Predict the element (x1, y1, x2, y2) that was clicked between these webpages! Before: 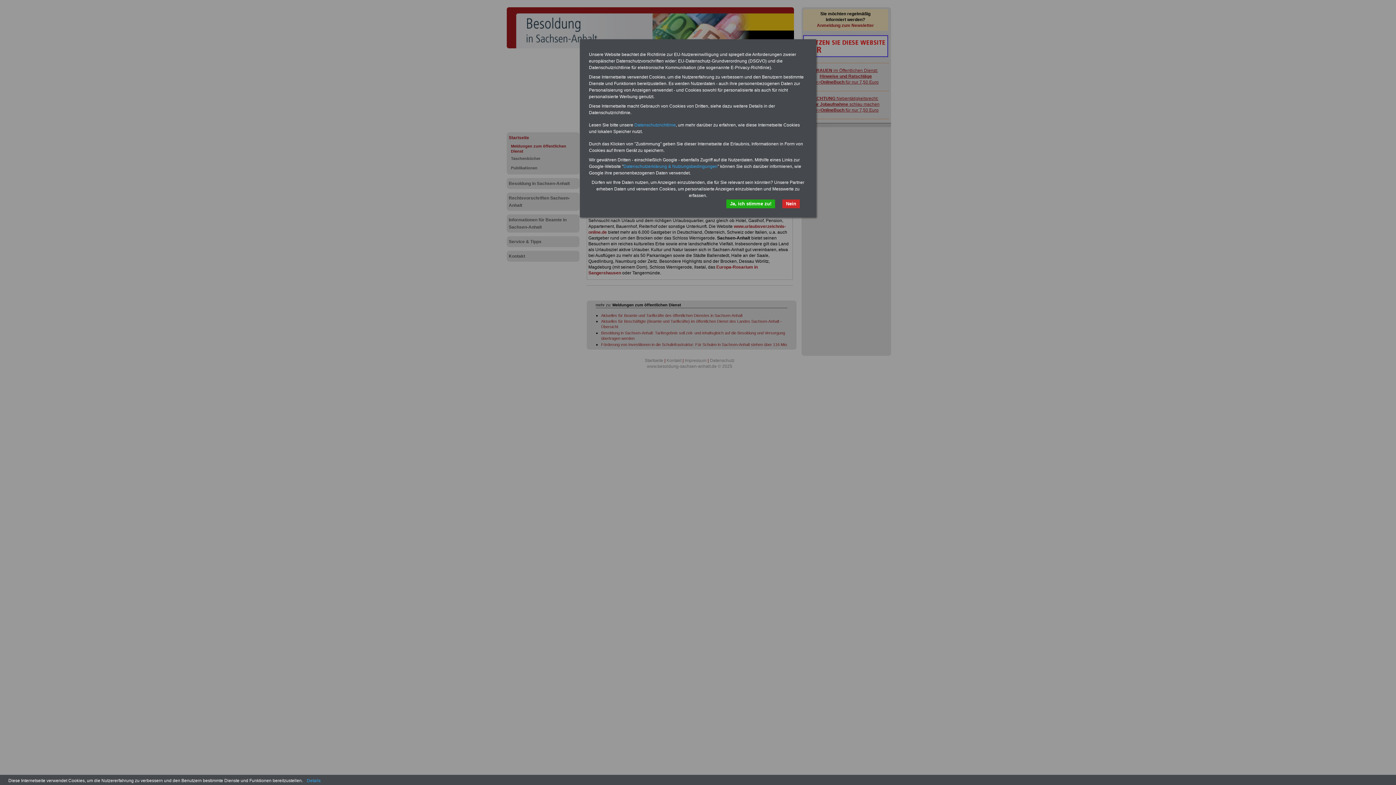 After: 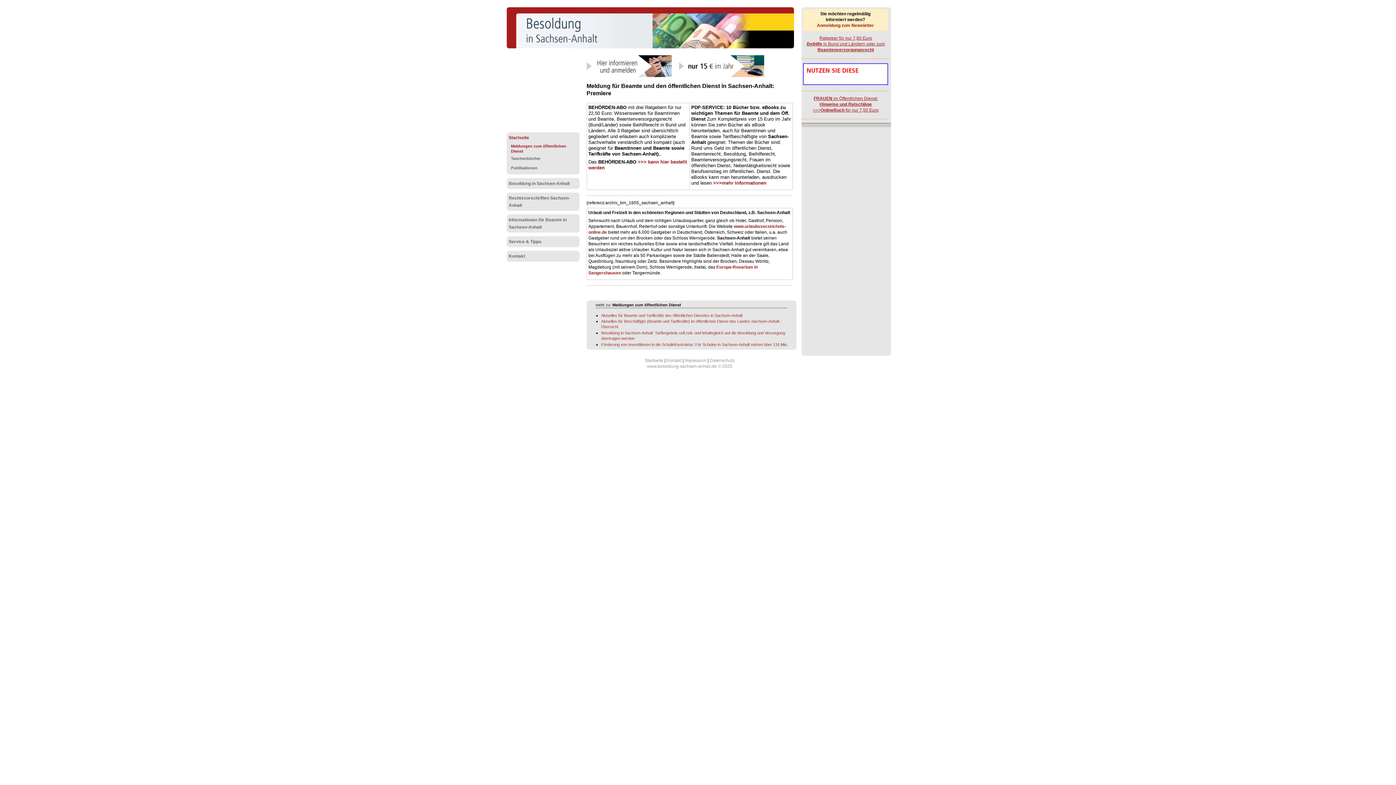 Action: label: Ja, ich stimme zu! bbox: (726, 199, 775, 208)